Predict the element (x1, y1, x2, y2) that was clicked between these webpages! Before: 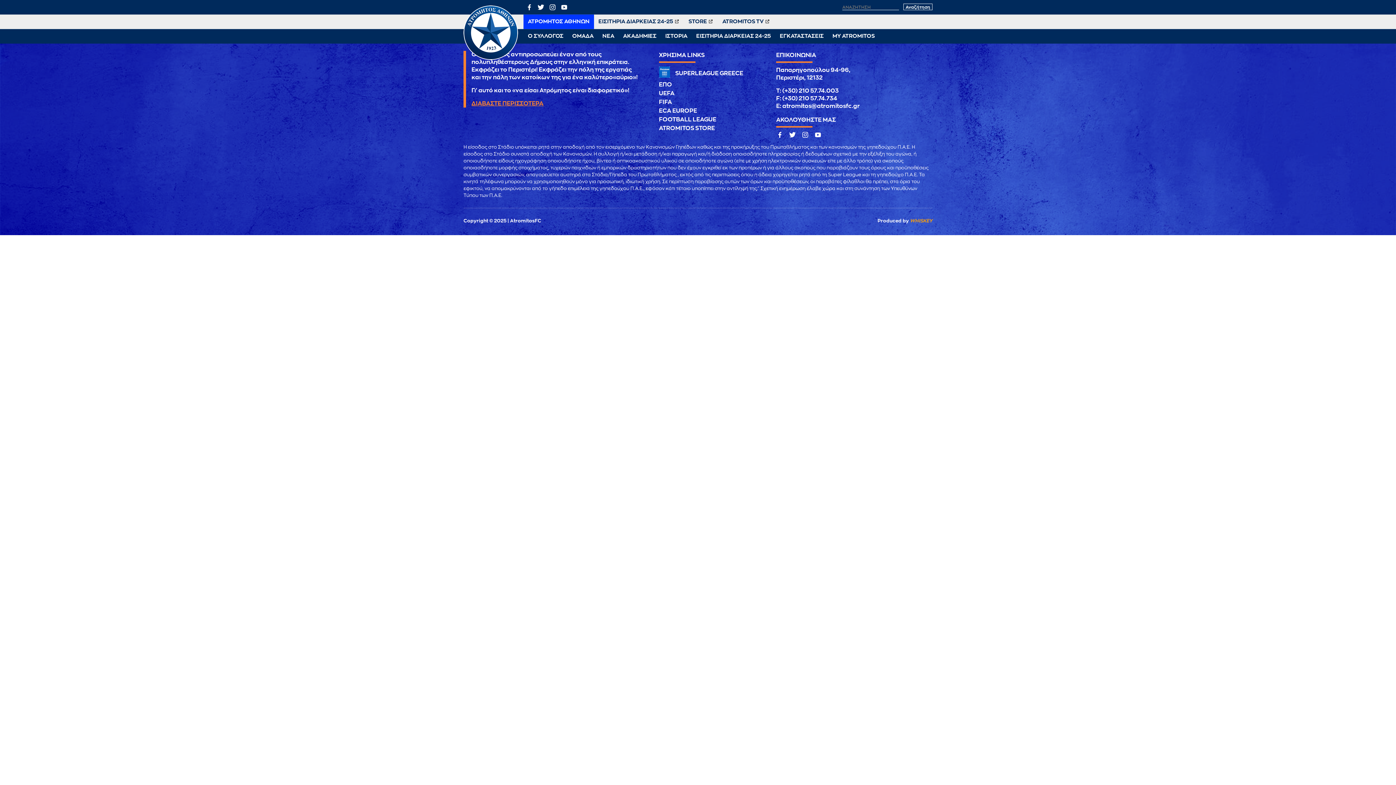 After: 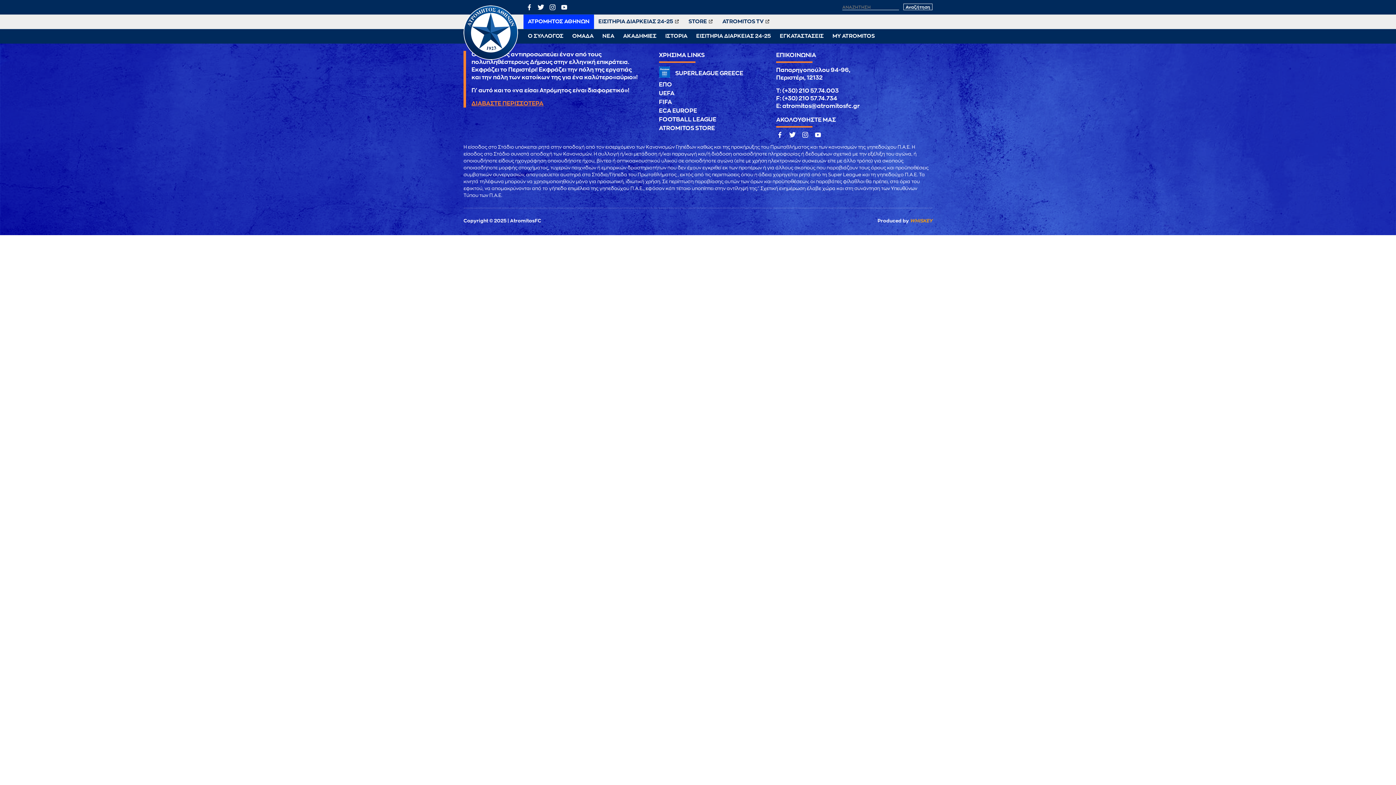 Action: bbox: (560, 4, 568, 8)